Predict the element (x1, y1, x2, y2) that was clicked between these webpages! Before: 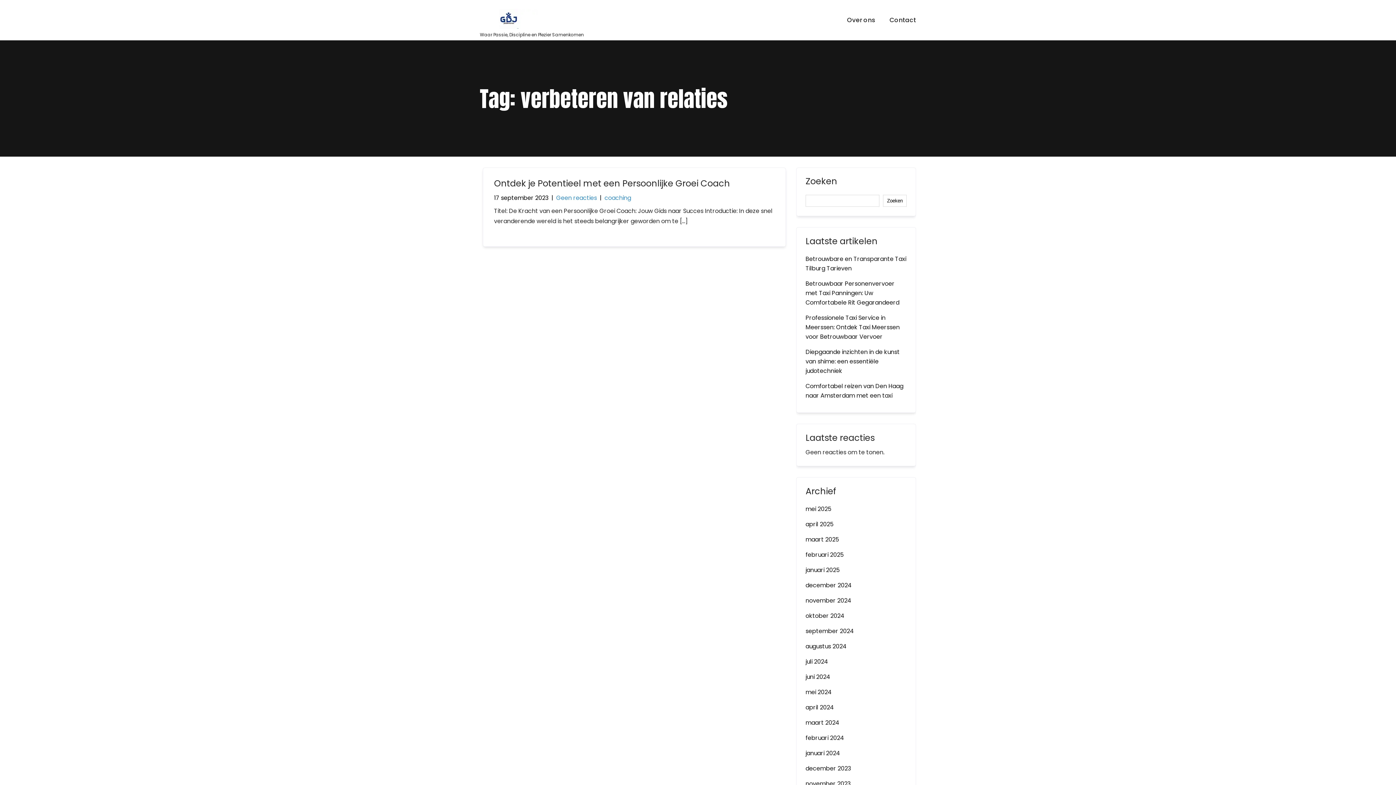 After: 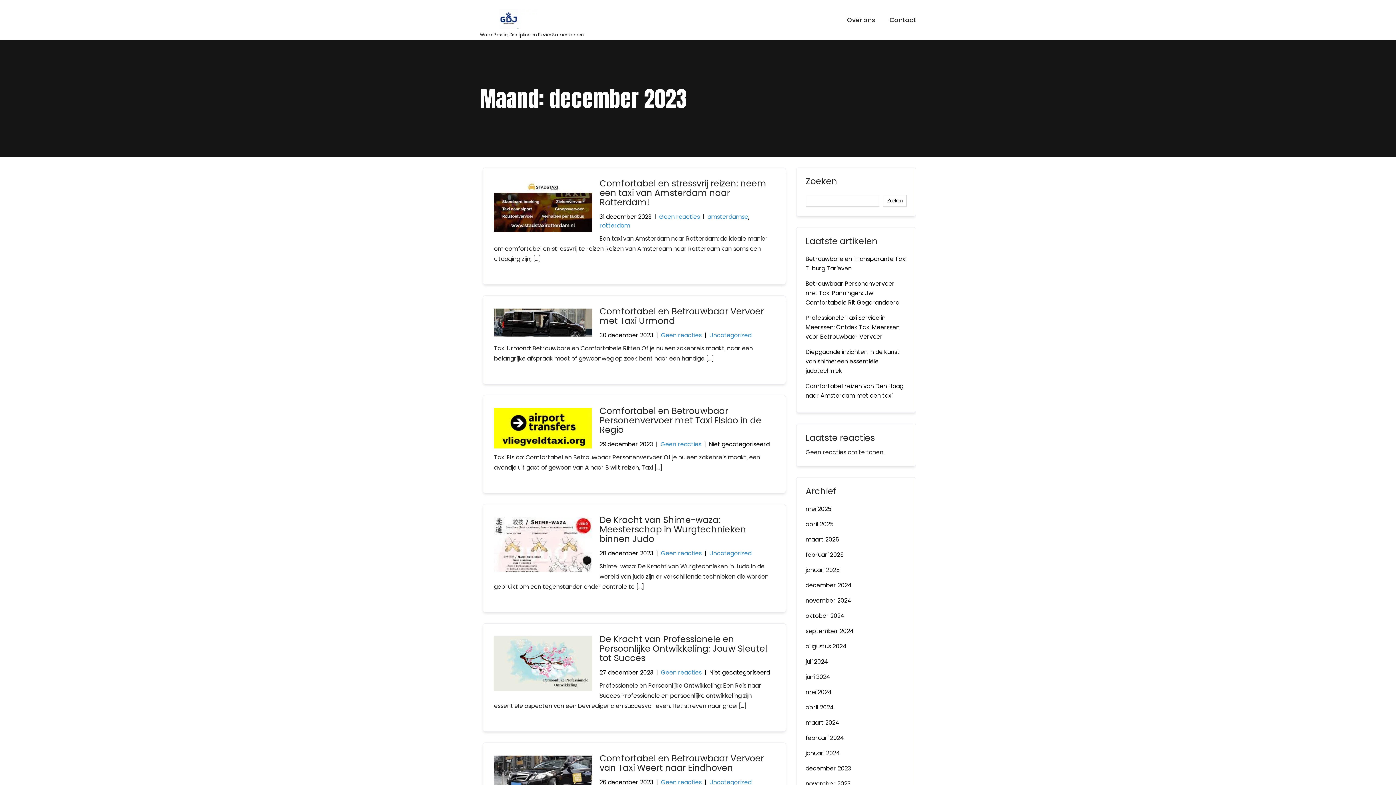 Action: label: december 2023 bbox: (805, 764, 851, 773)